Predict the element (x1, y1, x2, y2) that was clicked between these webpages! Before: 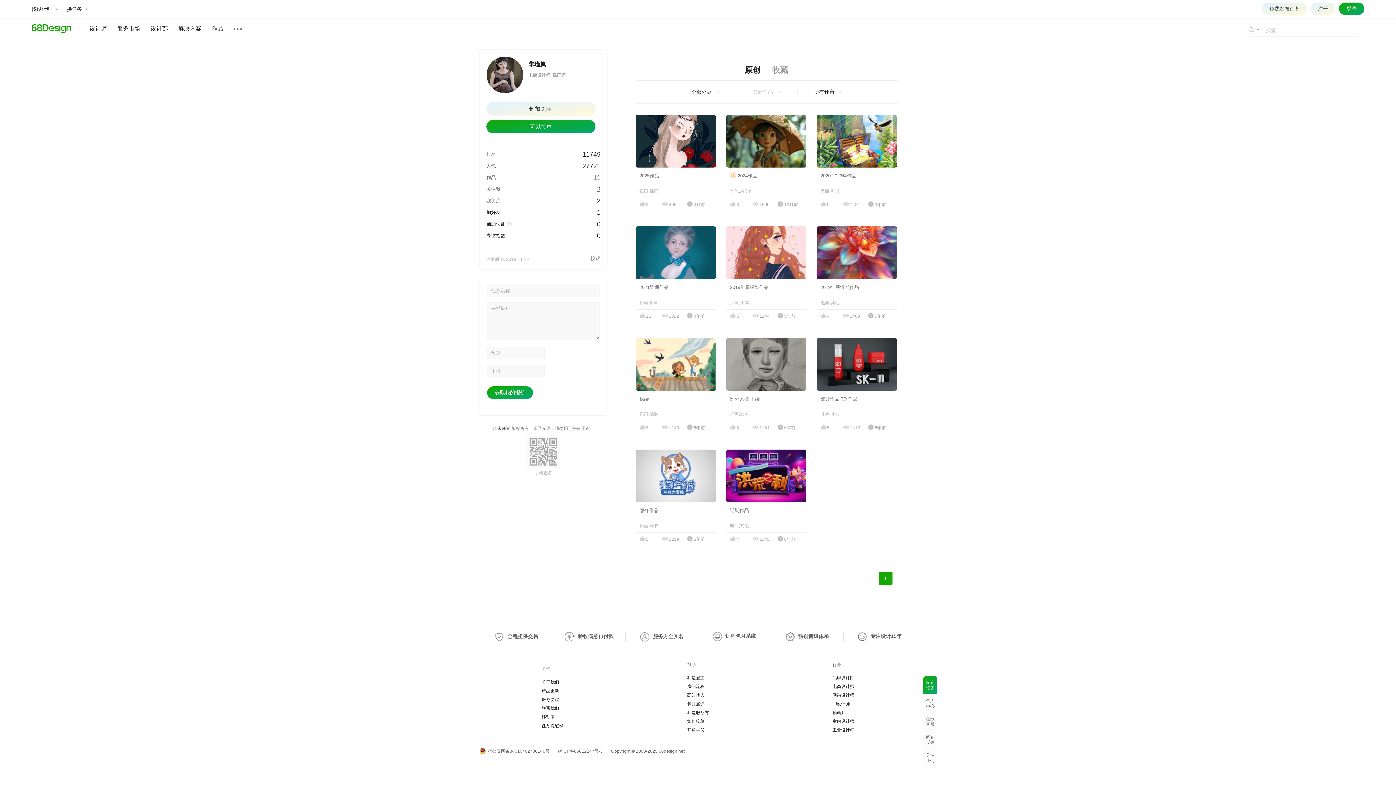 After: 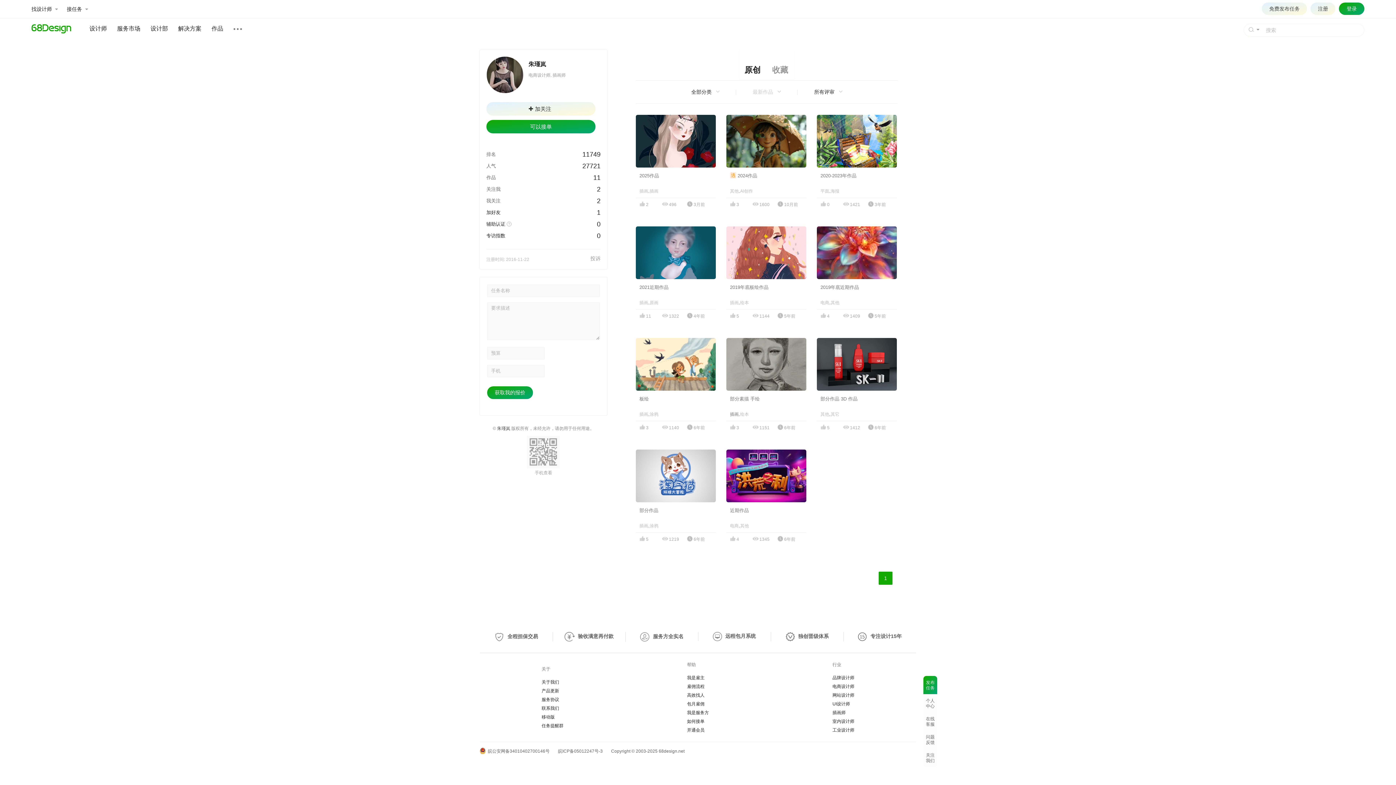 Action: bbox: (730, 412, 738, 417) label: 插画